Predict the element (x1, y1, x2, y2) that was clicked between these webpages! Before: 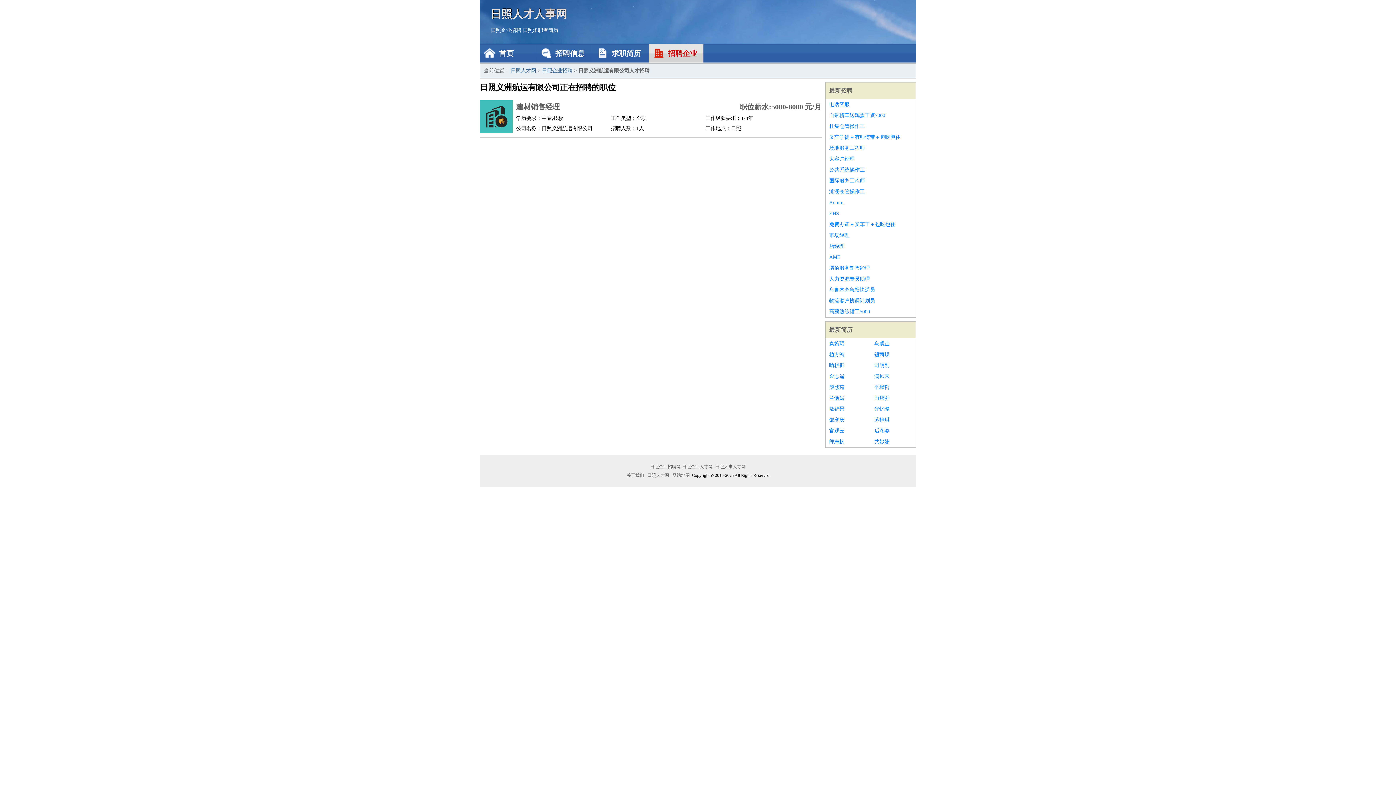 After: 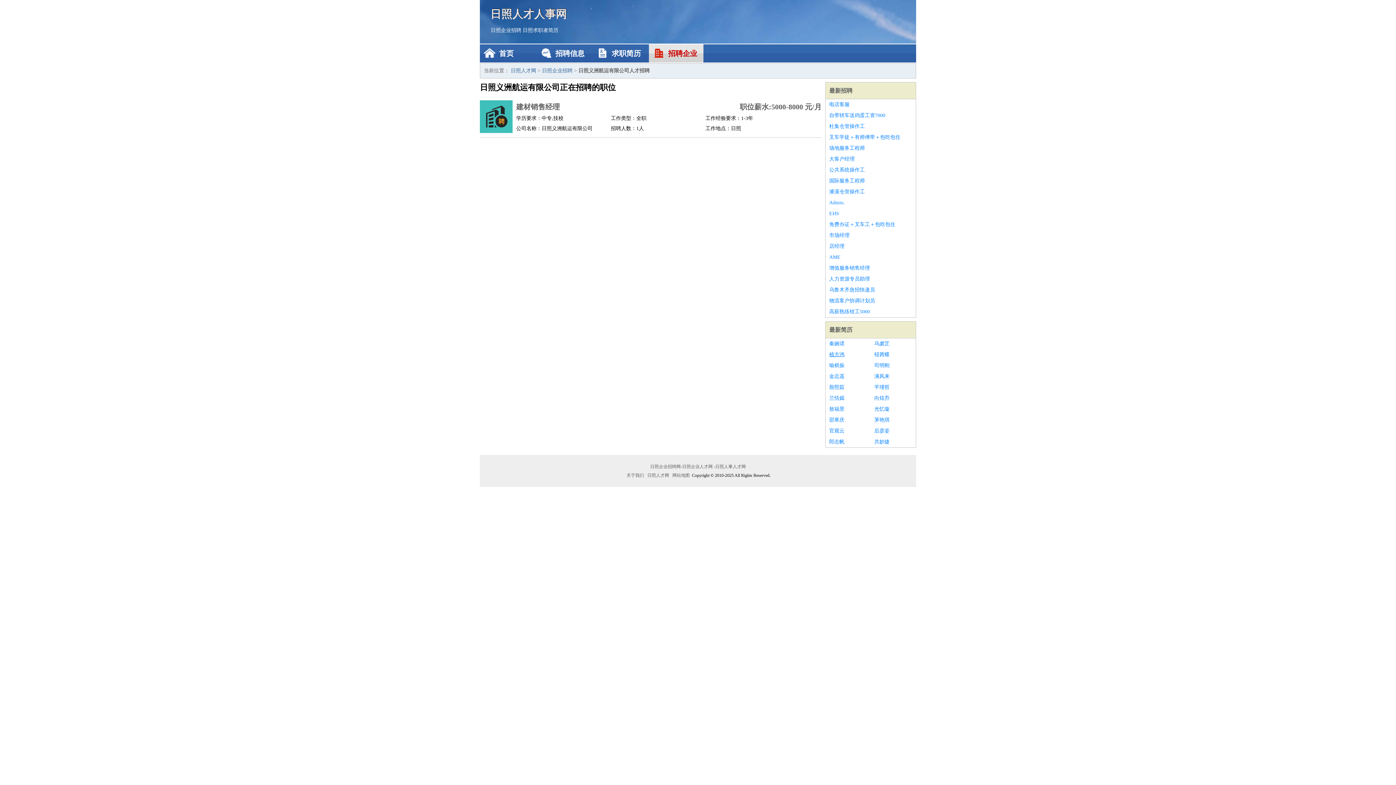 Action: label: 植方鸿 bbox: (829, 349, 867, 360)